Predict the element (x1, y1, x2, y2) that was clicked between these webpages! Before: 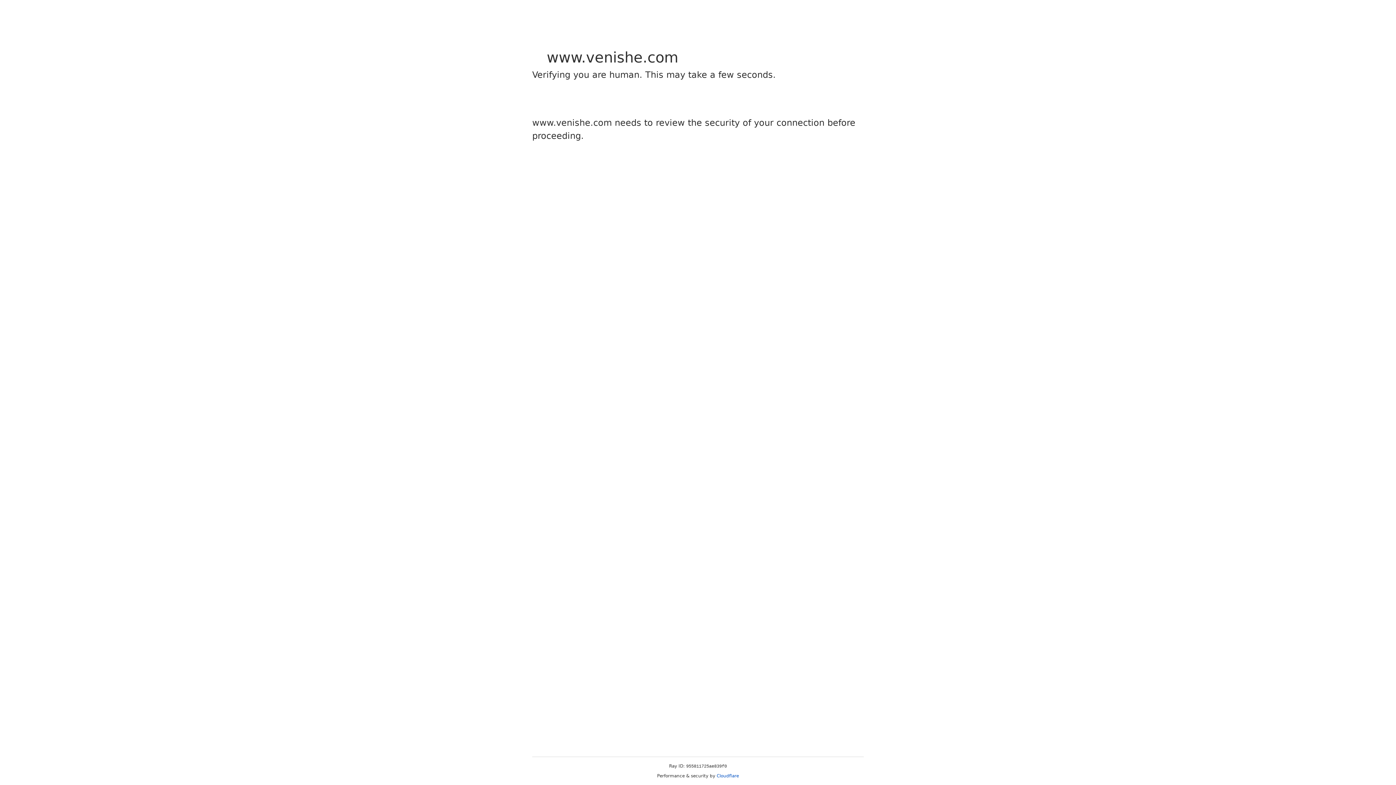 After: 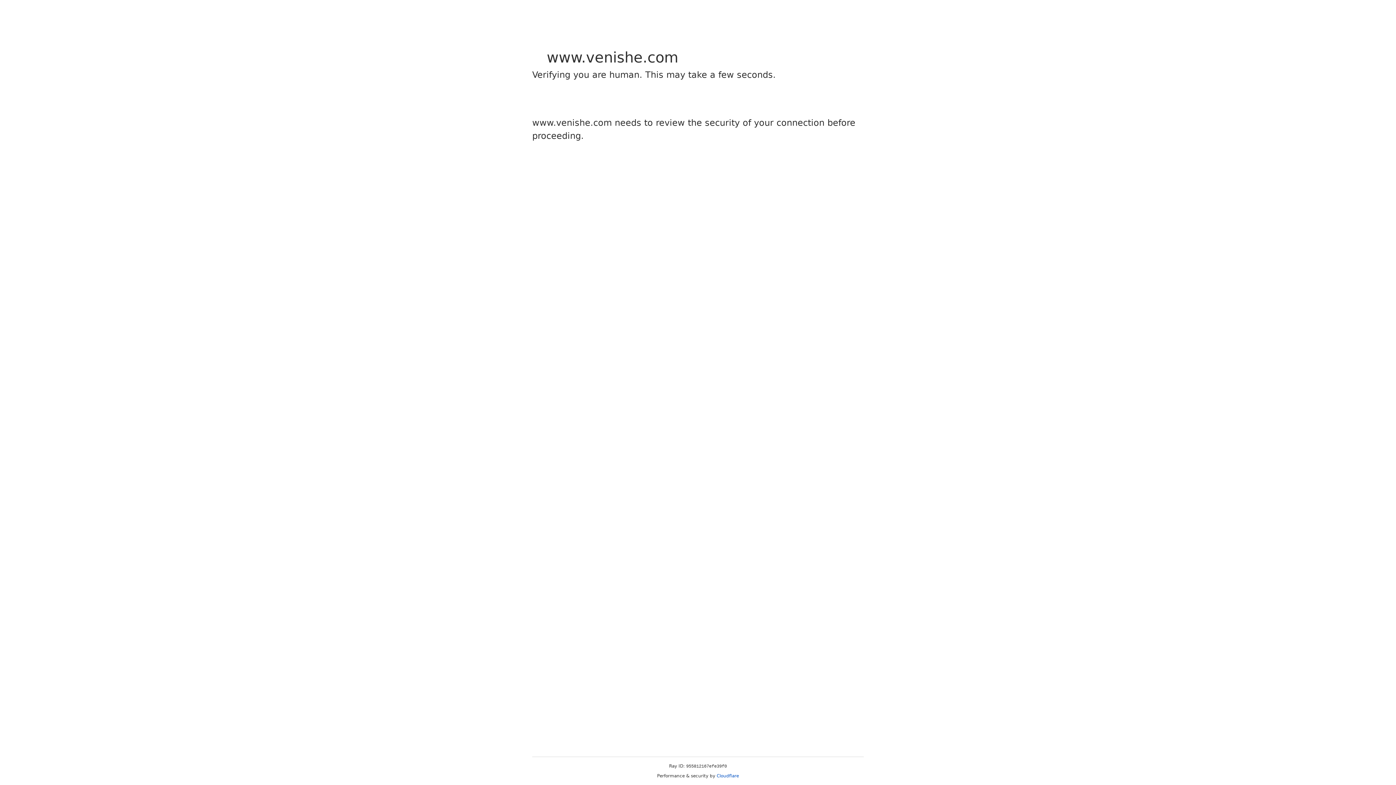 Action: bbox: (716, 773, 739, 778) label: Cloudflare